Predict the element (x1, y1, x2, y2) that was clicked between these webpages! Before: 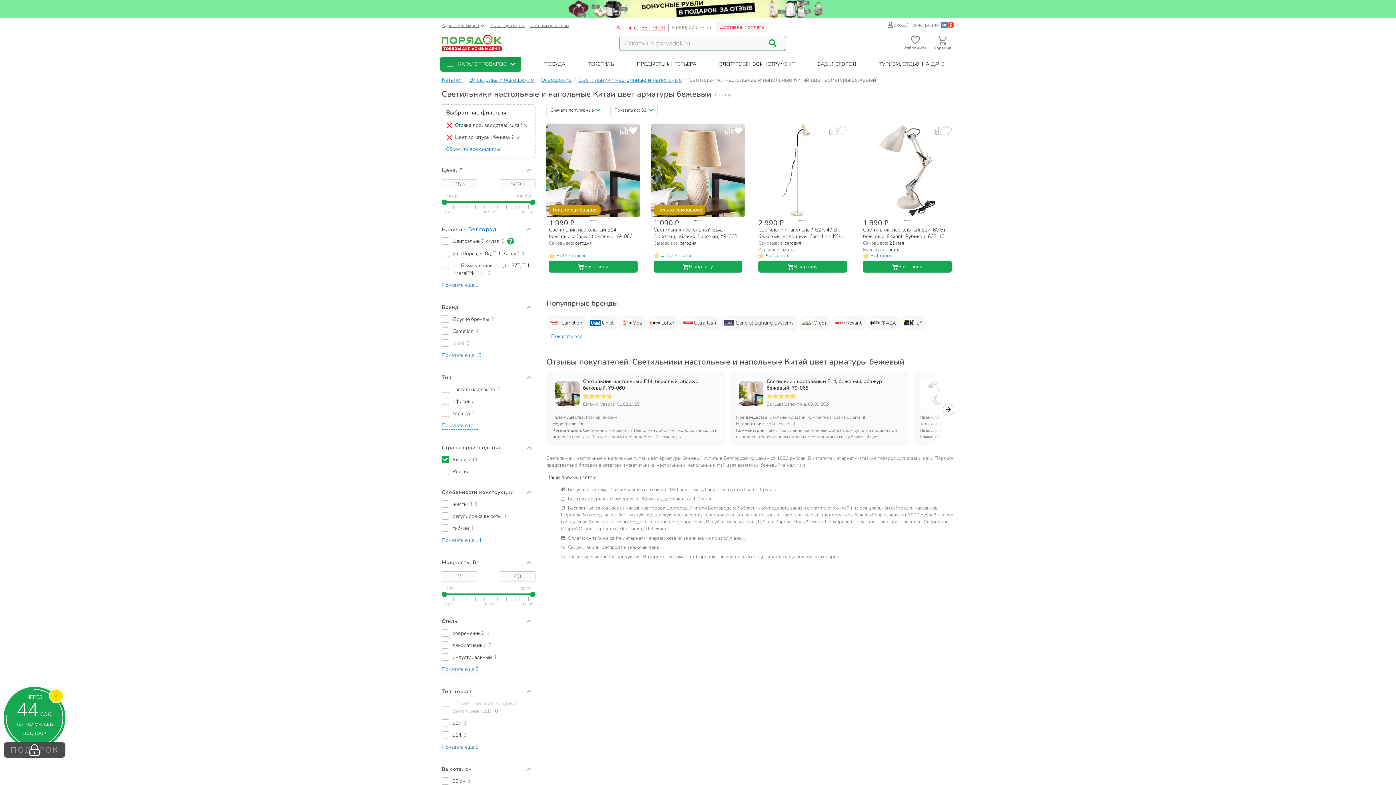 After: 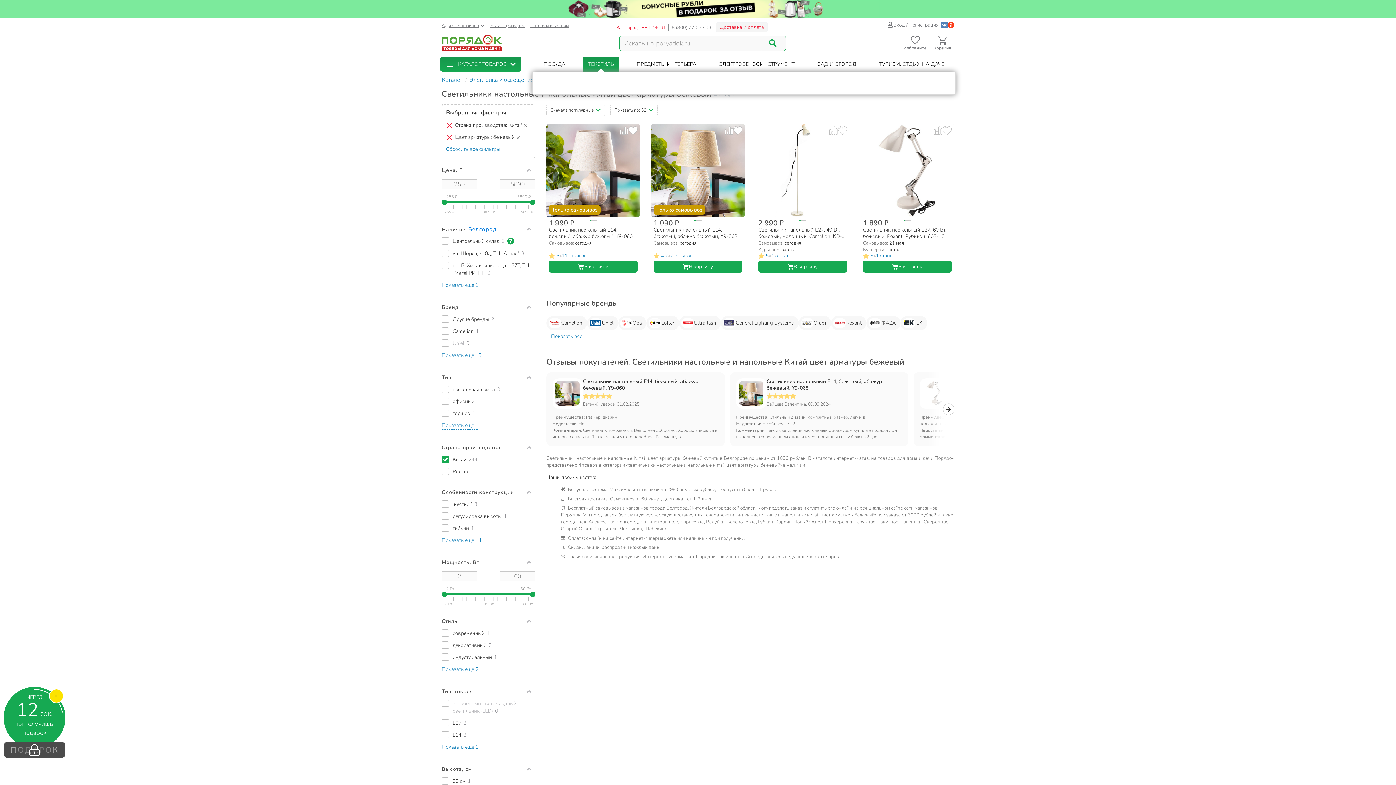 Action: bbox: (582, 56, 619, 71) label: ТЕКСТИЛЬ